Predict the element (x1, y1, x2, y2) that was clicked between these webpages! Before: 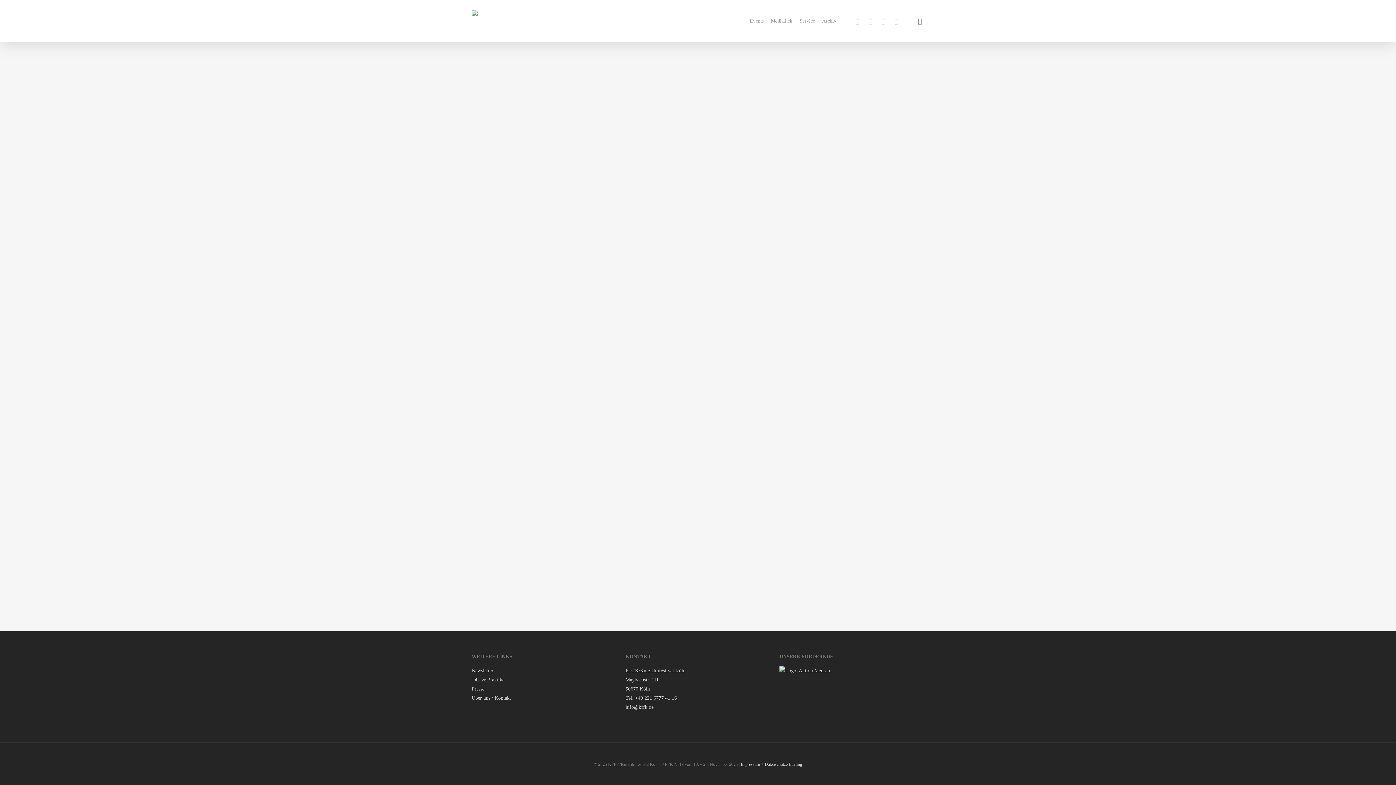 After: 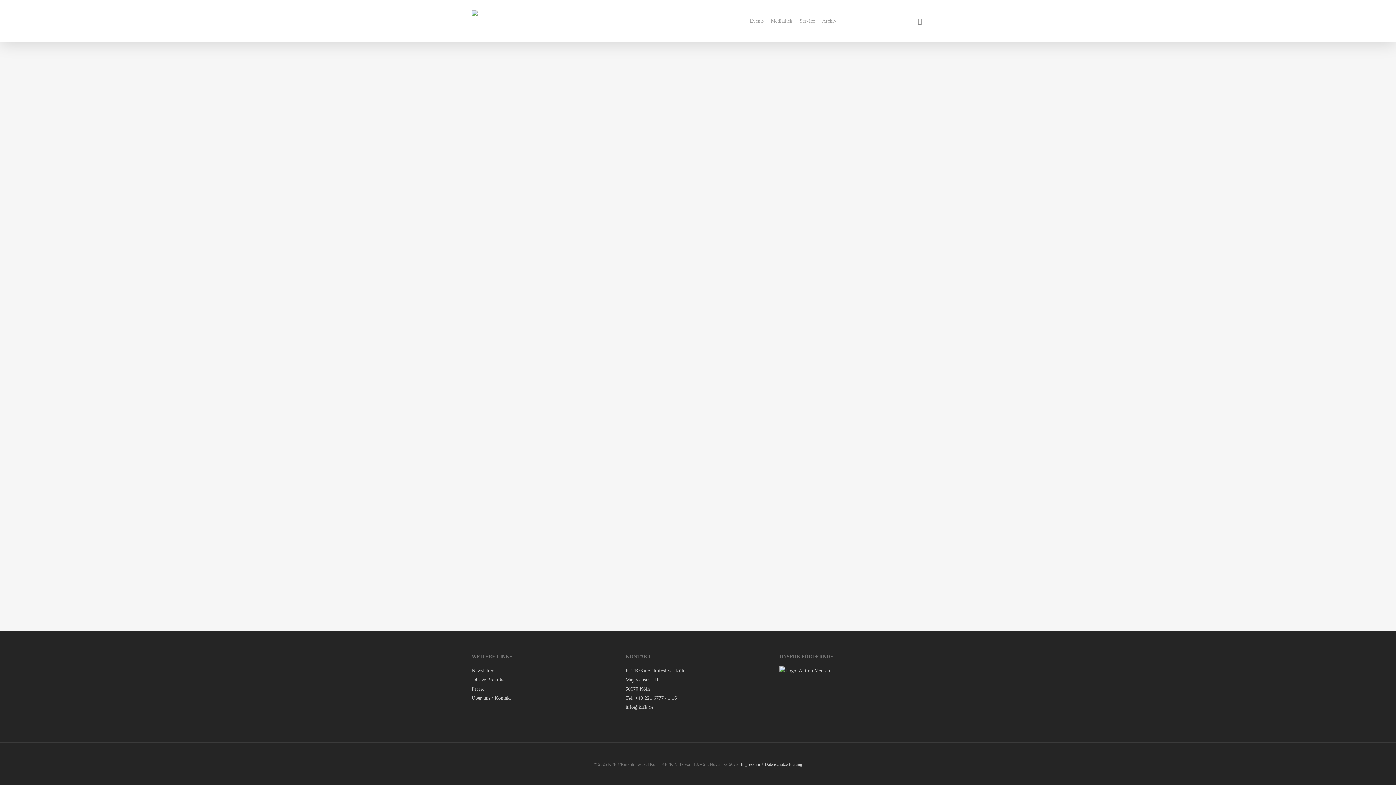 Action: label: whatsapp bbox: (877, 17, 890, 25)